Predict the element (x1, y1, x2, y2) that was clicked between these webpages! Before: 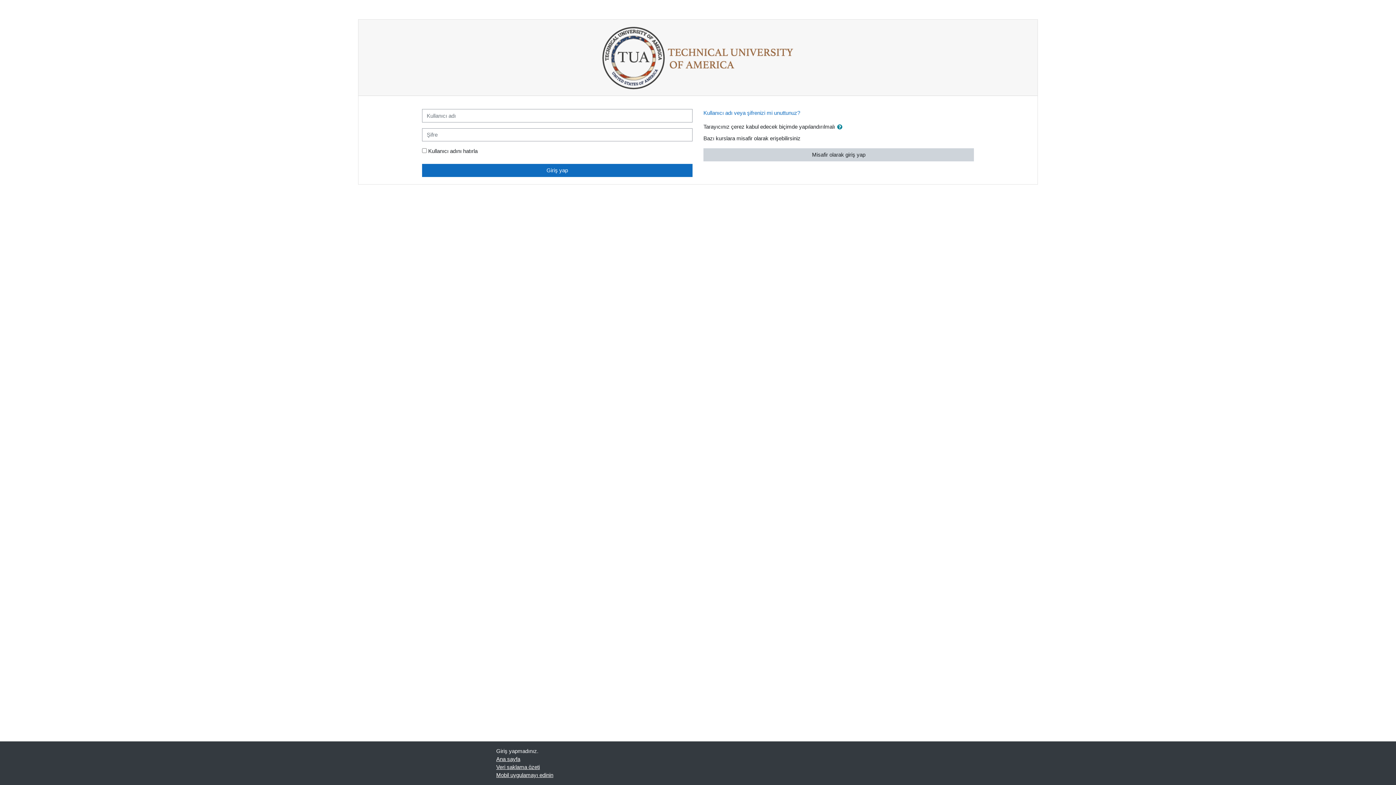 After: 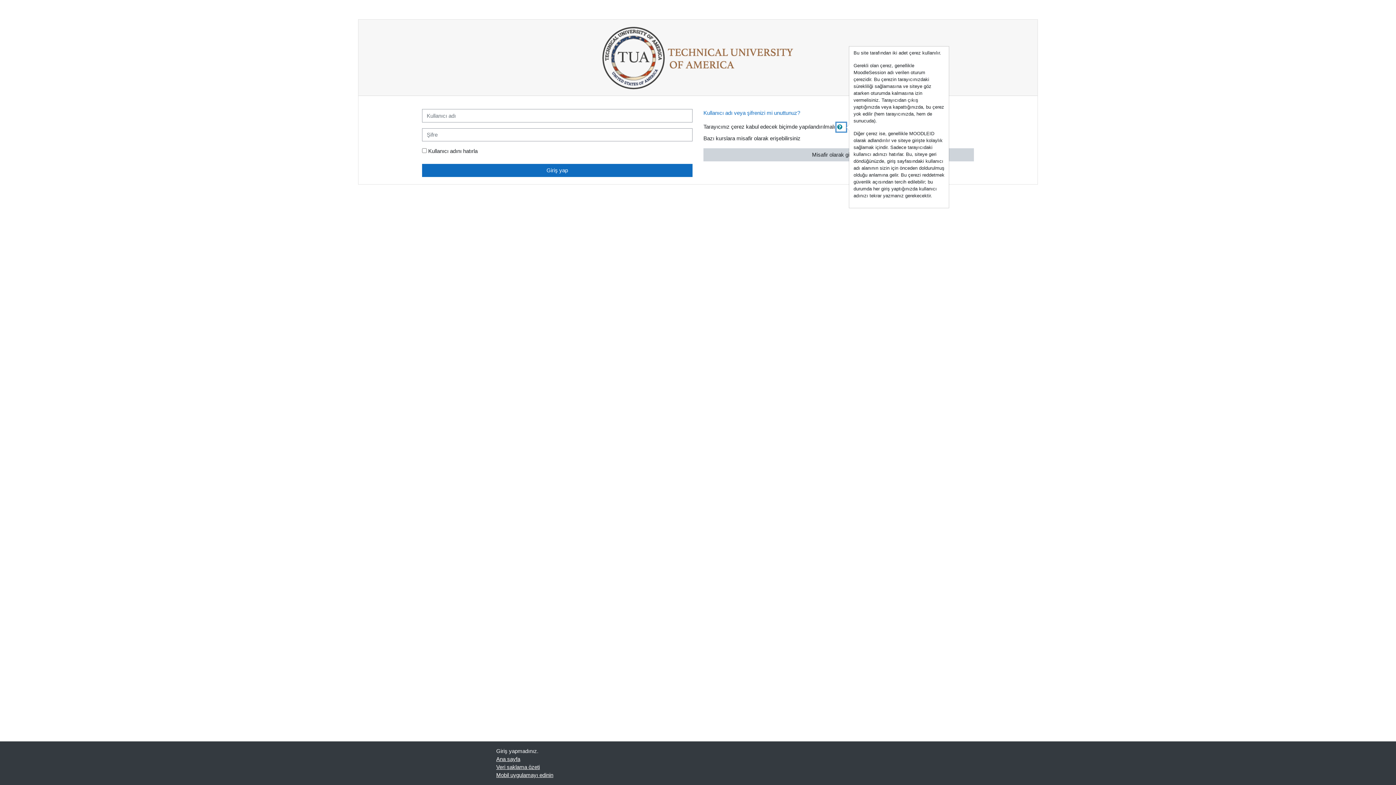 Action: bbox: (836, 122, 846, 131)